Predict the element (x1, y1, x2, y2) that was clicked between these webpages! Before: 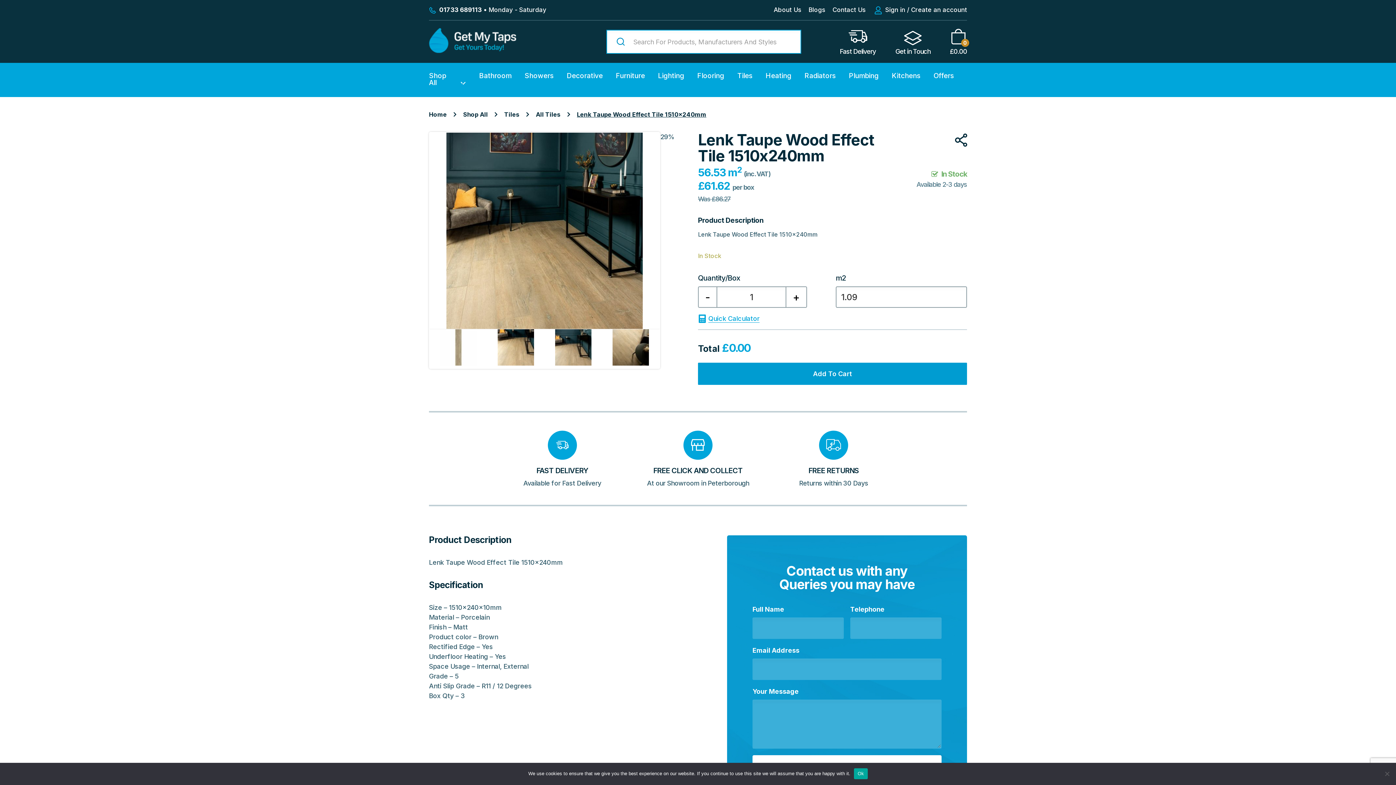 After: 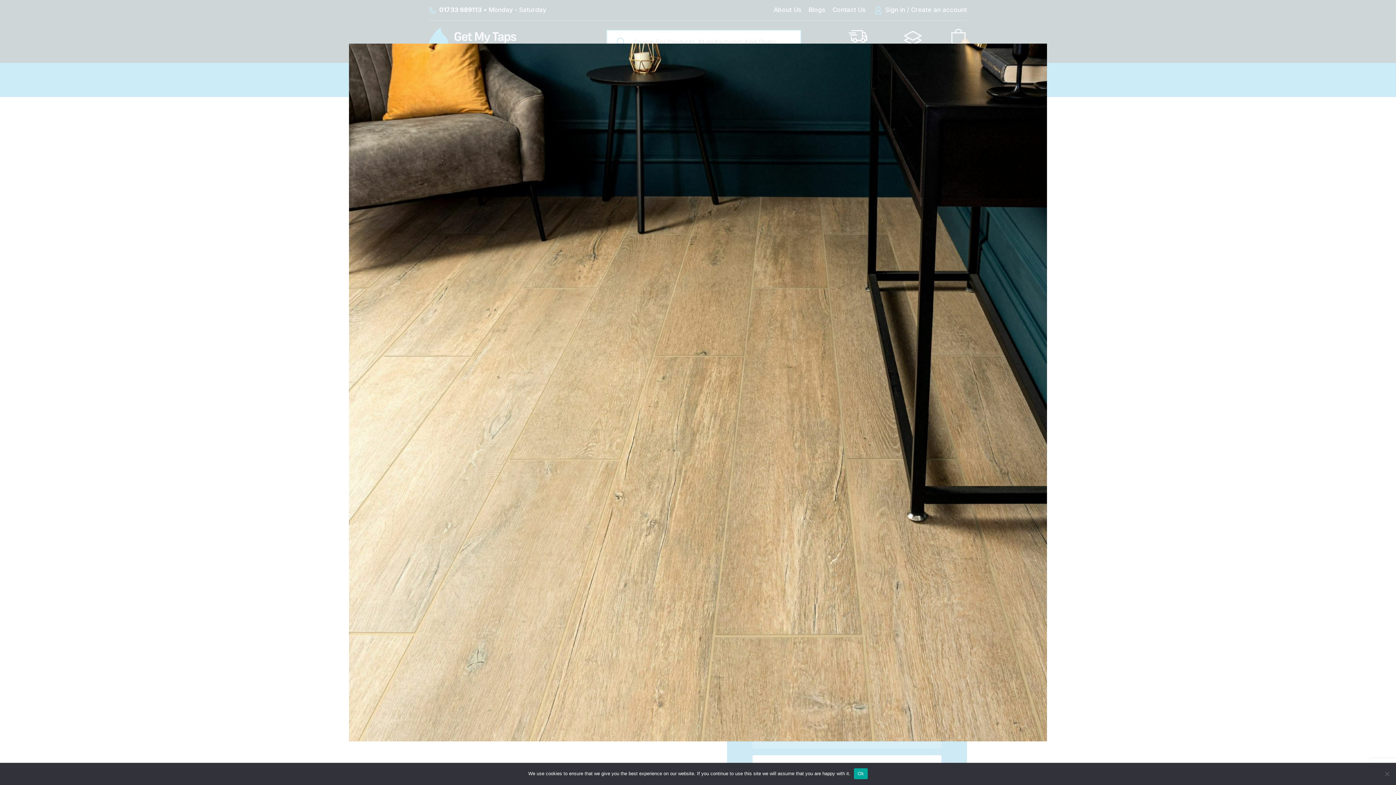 Action: bbox: (487, 329, 544, 365)